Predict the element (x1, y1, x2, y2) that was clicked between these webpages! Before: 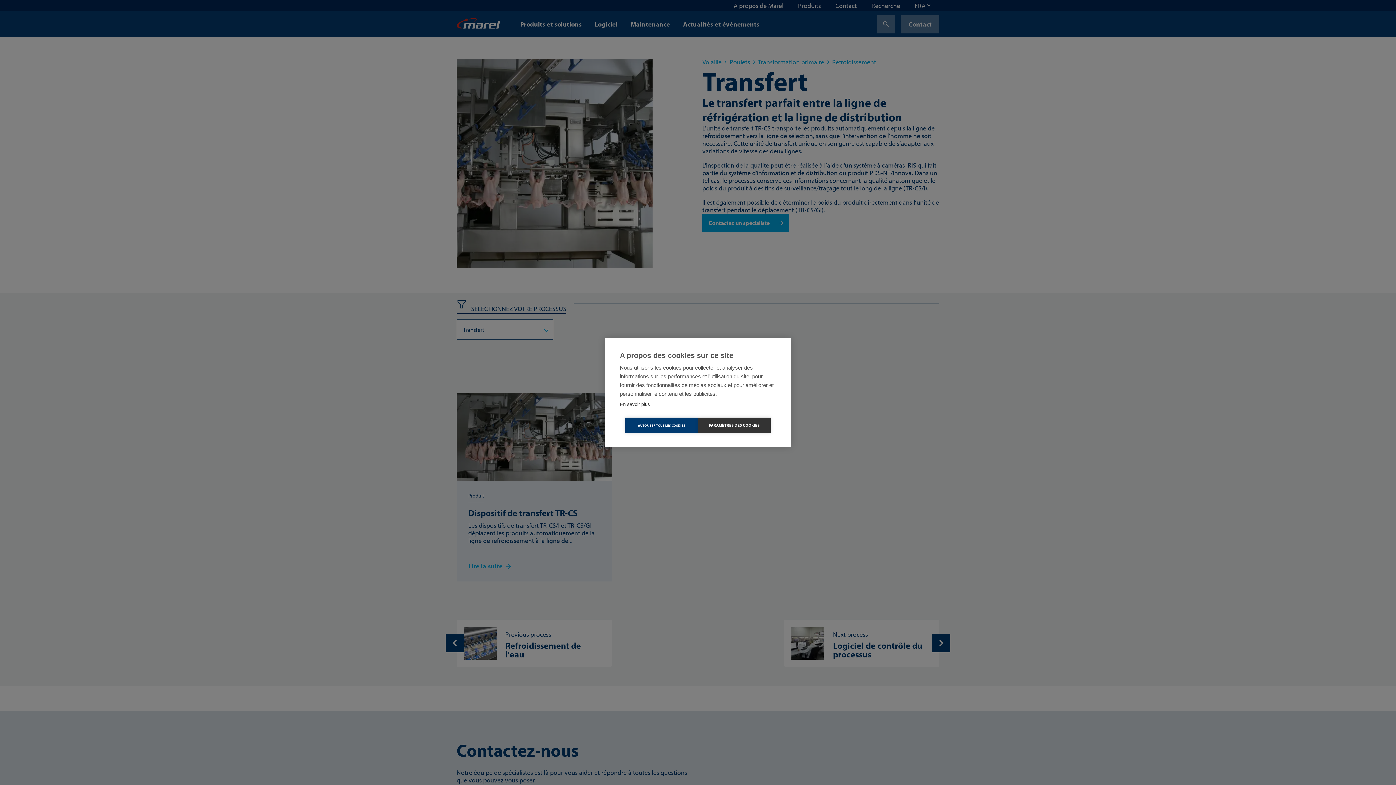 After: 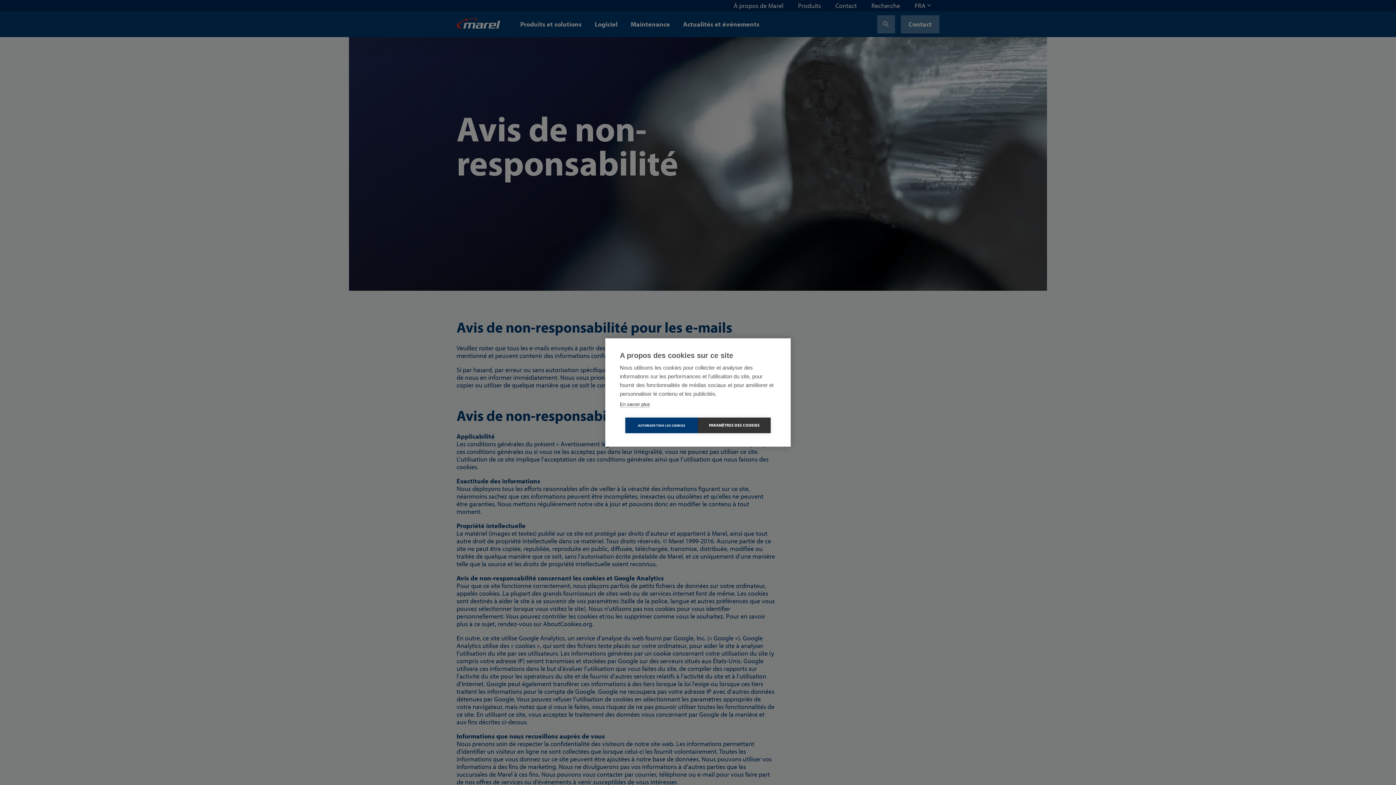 Action: label: En savoir plus bbox: (620, 401, 650, 407)